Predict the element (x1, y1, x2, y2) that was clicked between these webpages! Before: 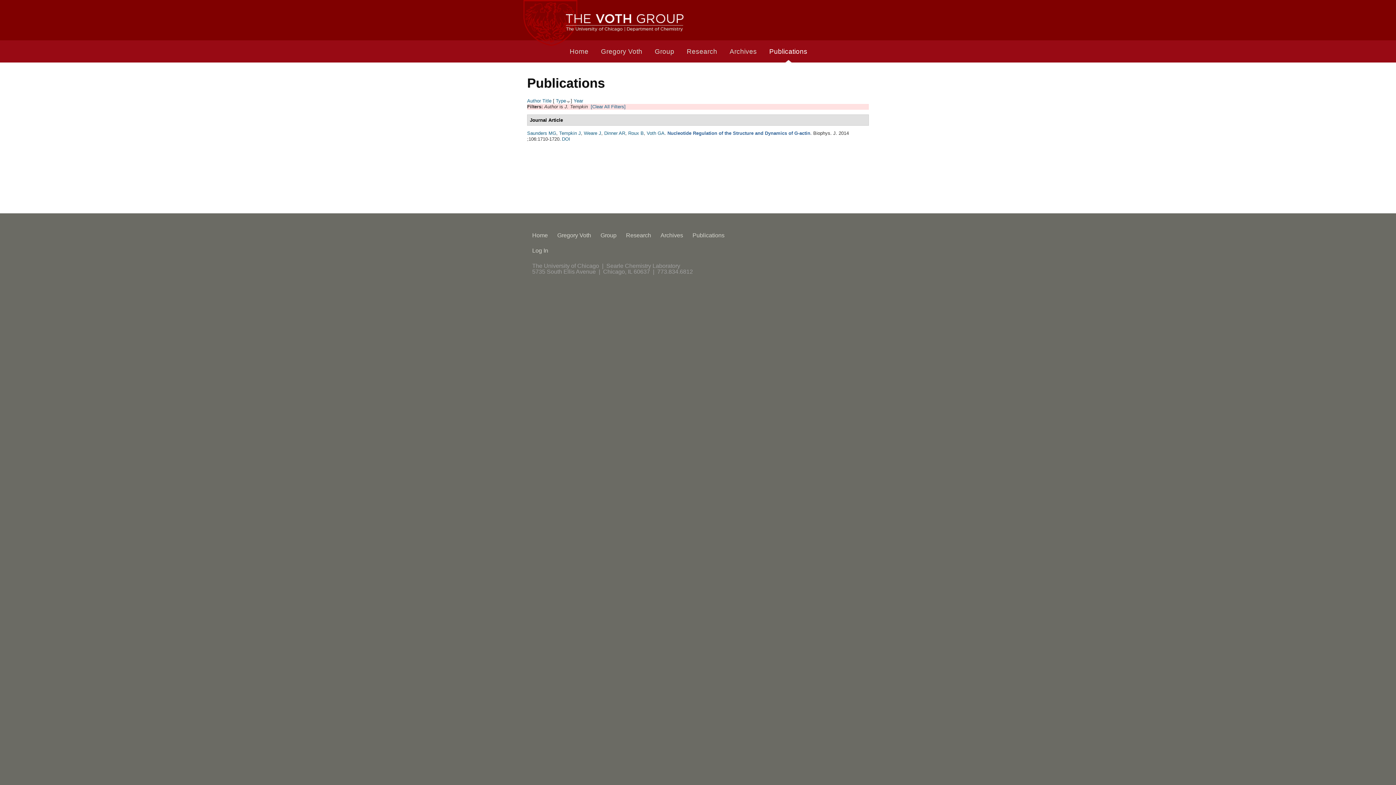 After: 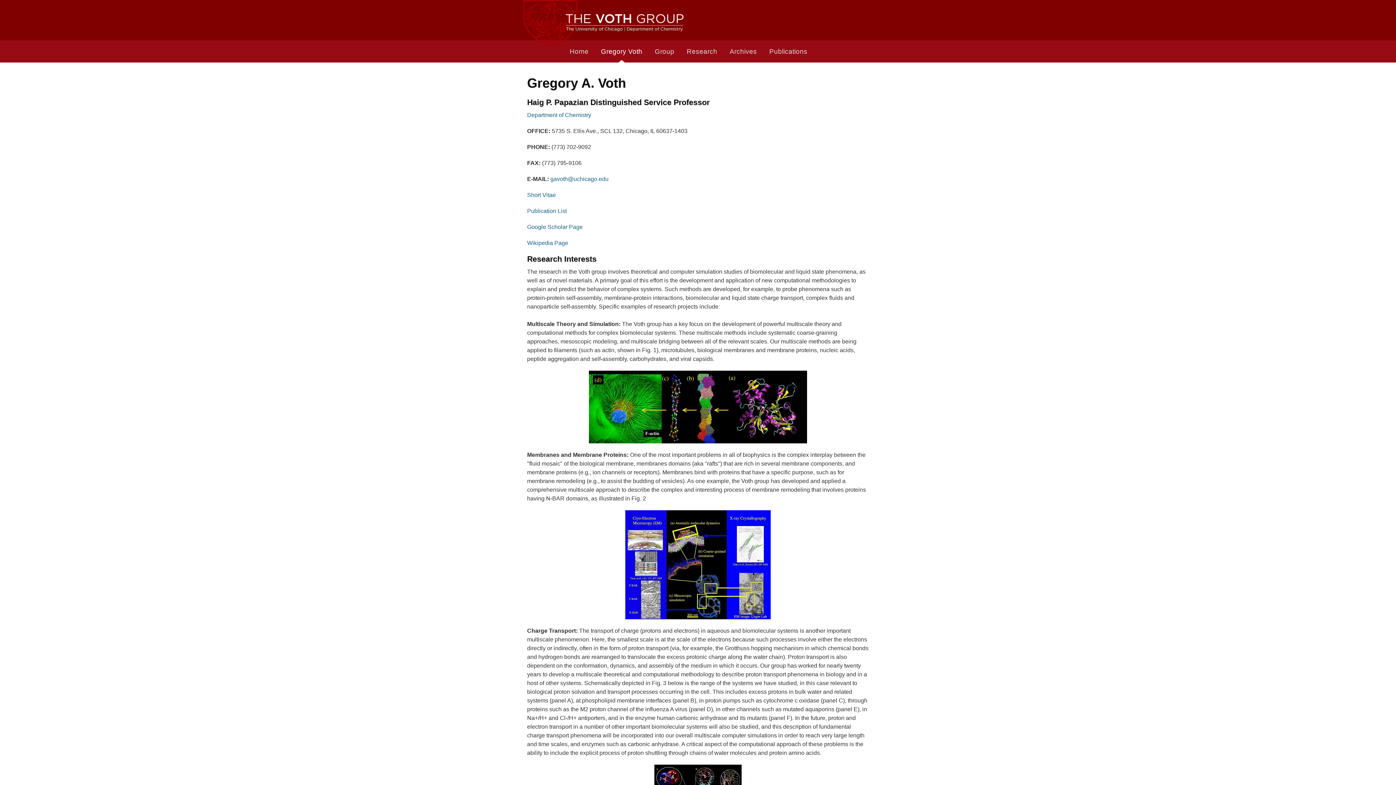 Action: bbox: (557, 232, 595, 238) label: Gregory Voth